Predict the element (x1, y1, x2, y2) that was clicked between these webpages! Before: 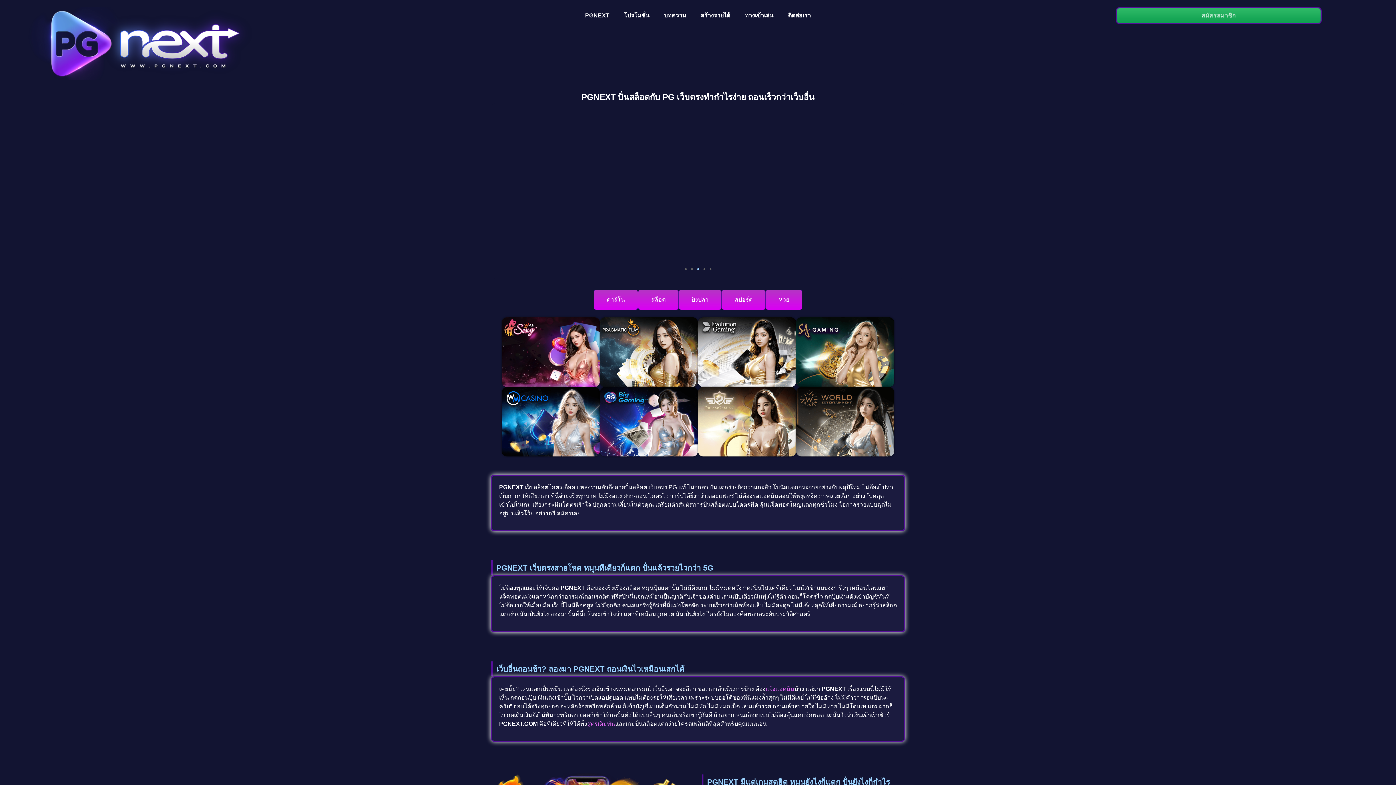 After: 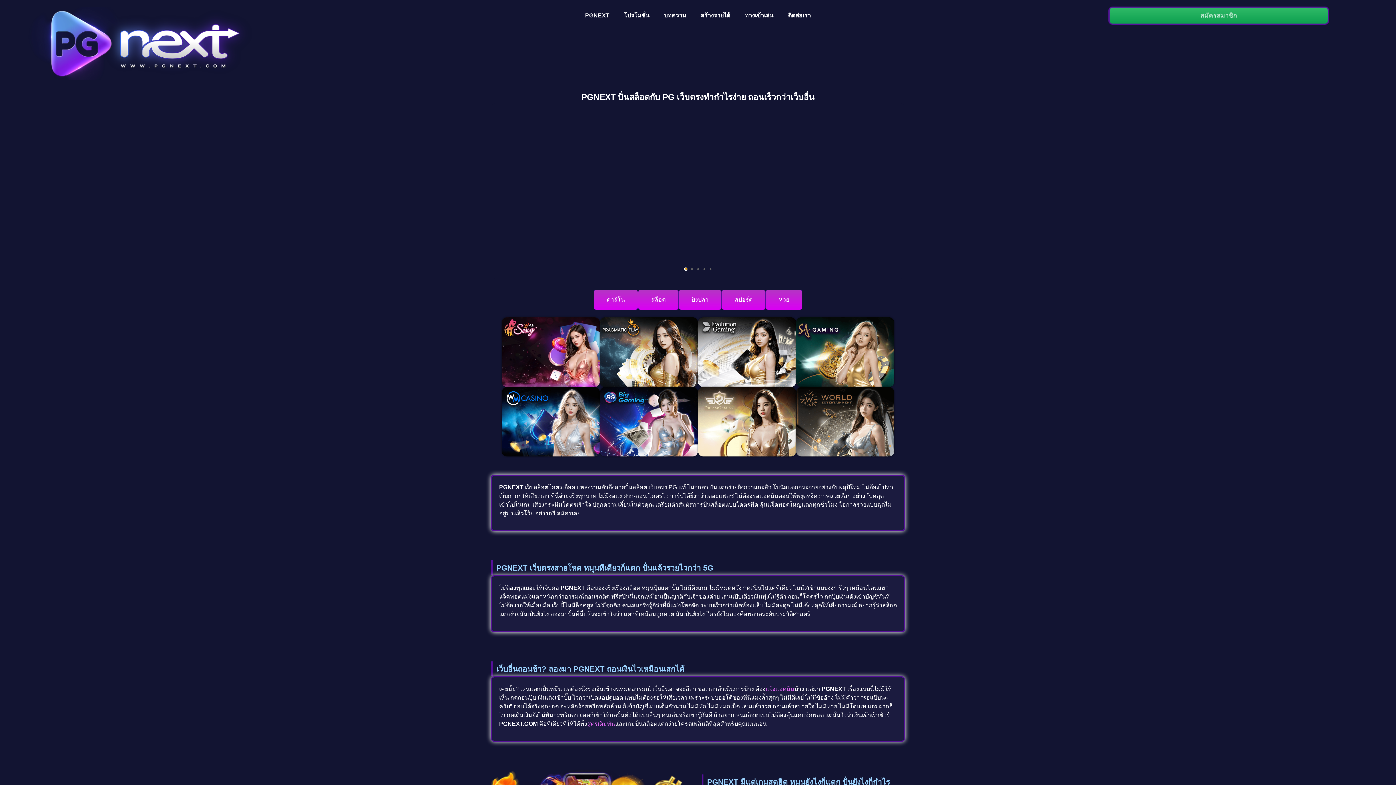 Action: label: Go to slide 1 bbox: (684, 268, 686, 270)